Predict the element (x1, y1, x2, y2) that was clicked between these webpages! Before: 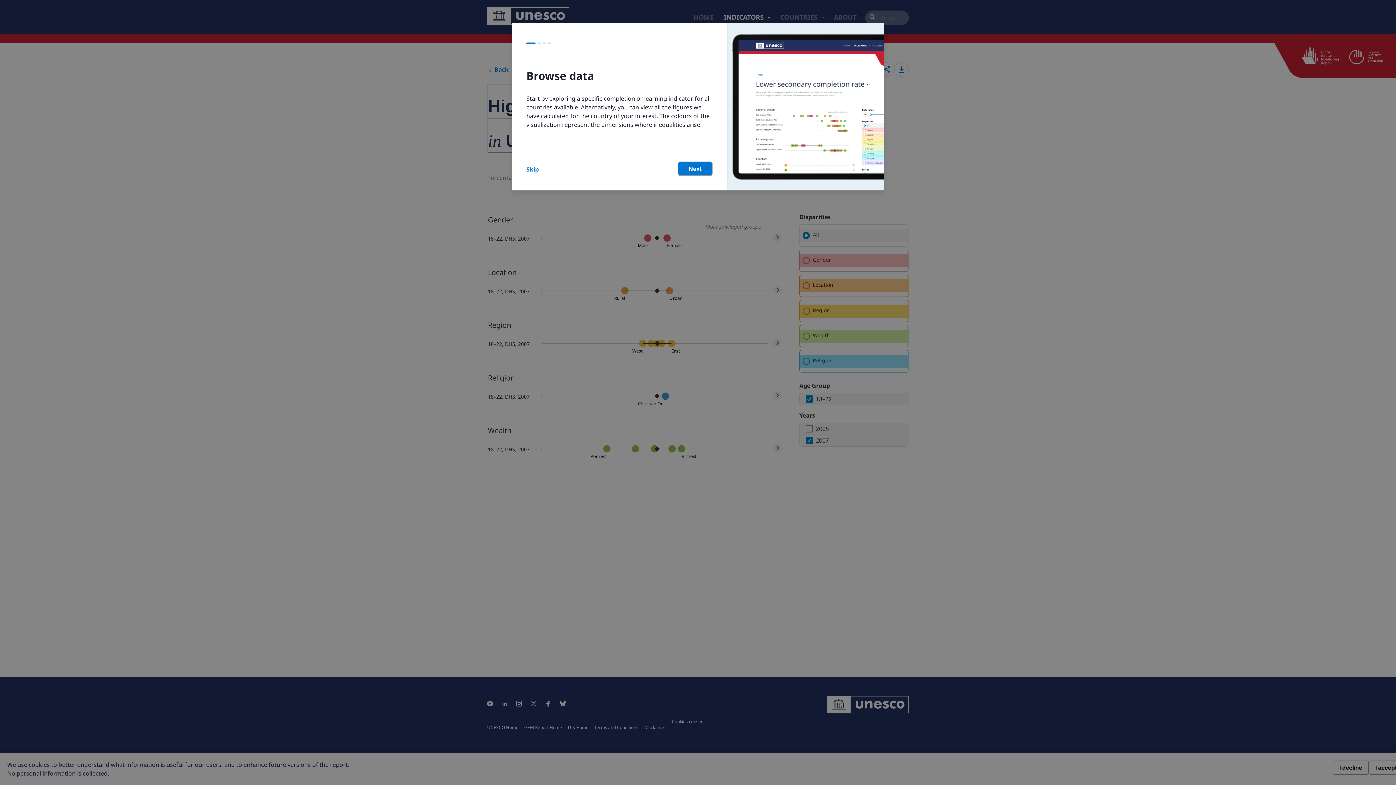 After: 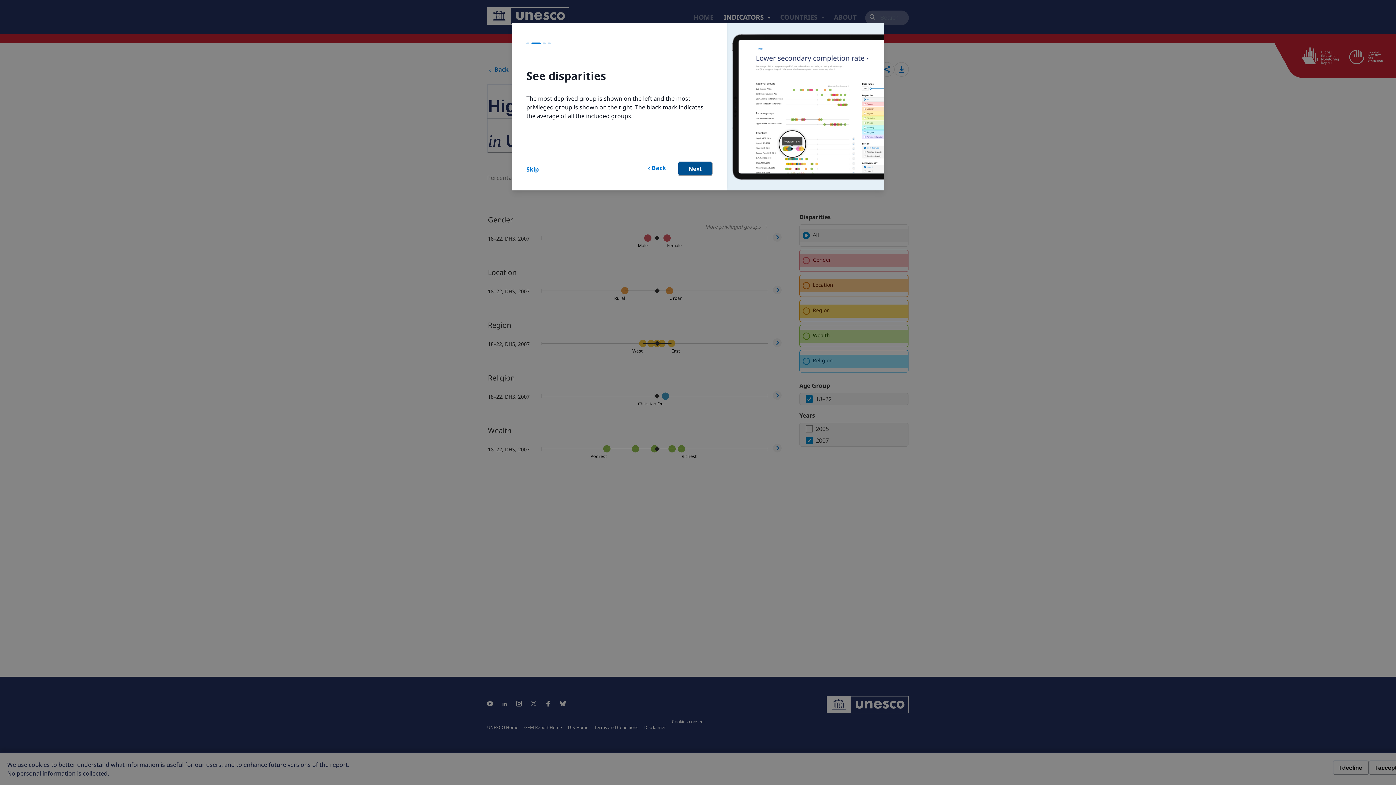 Action: label: Next bbox: (677, 161, 712, 176)